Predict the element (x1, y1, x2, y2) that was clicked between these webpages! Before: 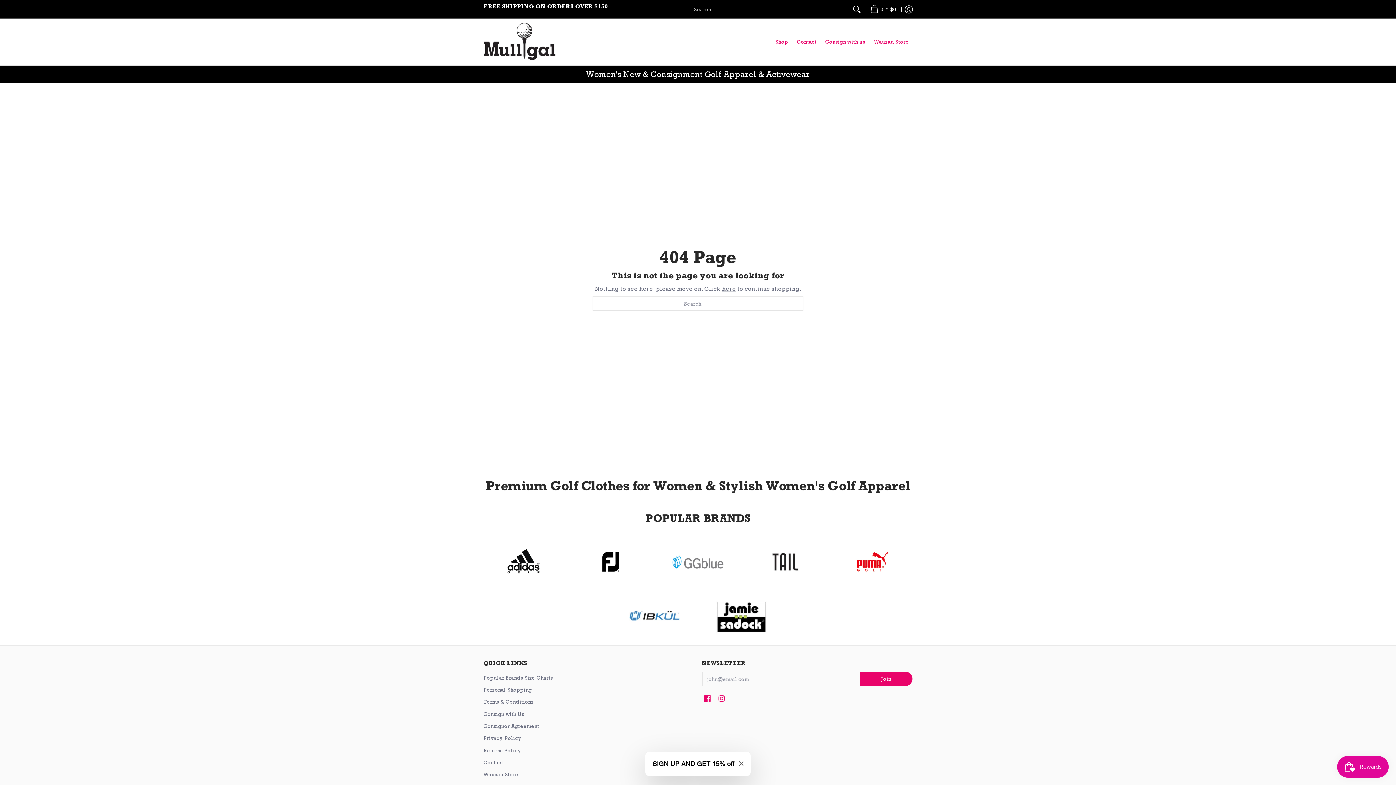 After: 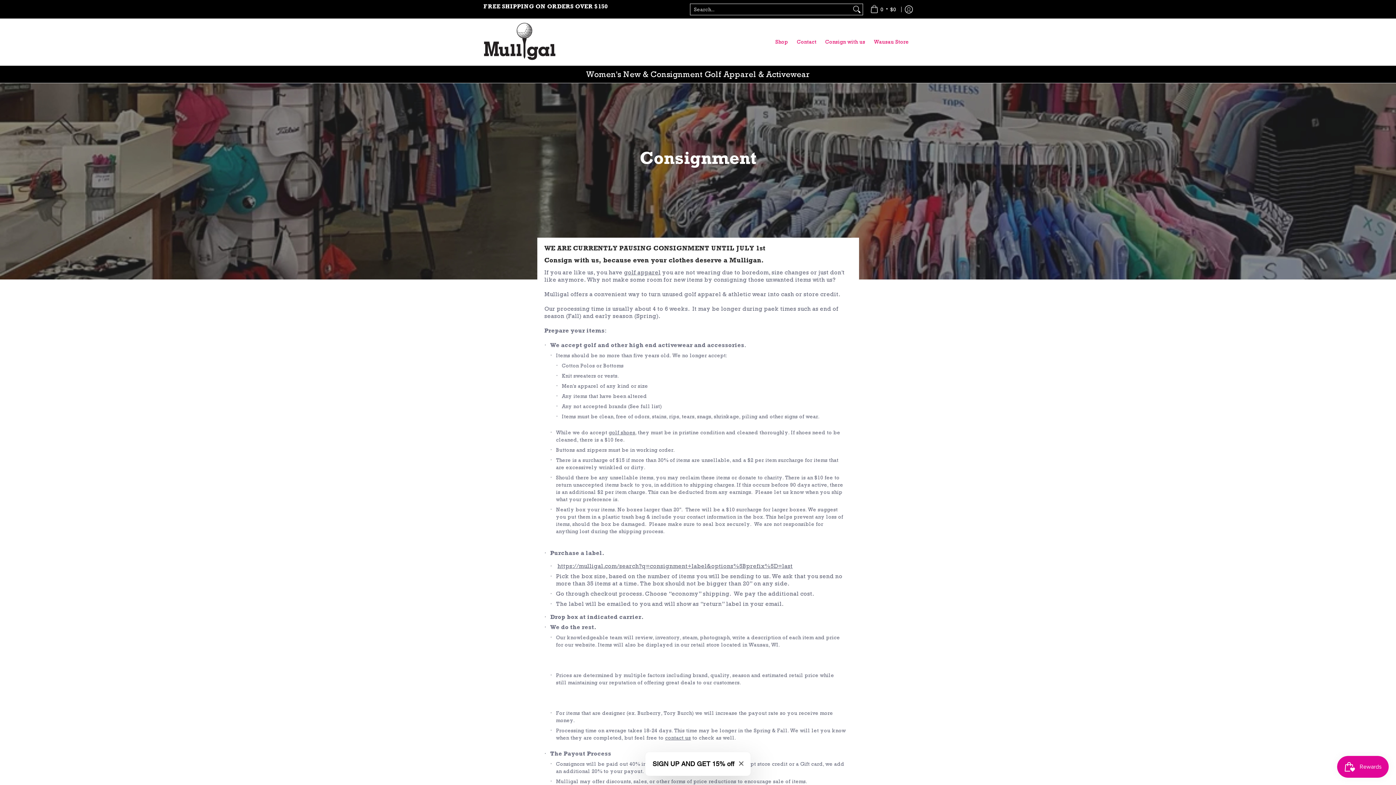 Action: label: Consign with us bbox: (821, 18, 869, 65)